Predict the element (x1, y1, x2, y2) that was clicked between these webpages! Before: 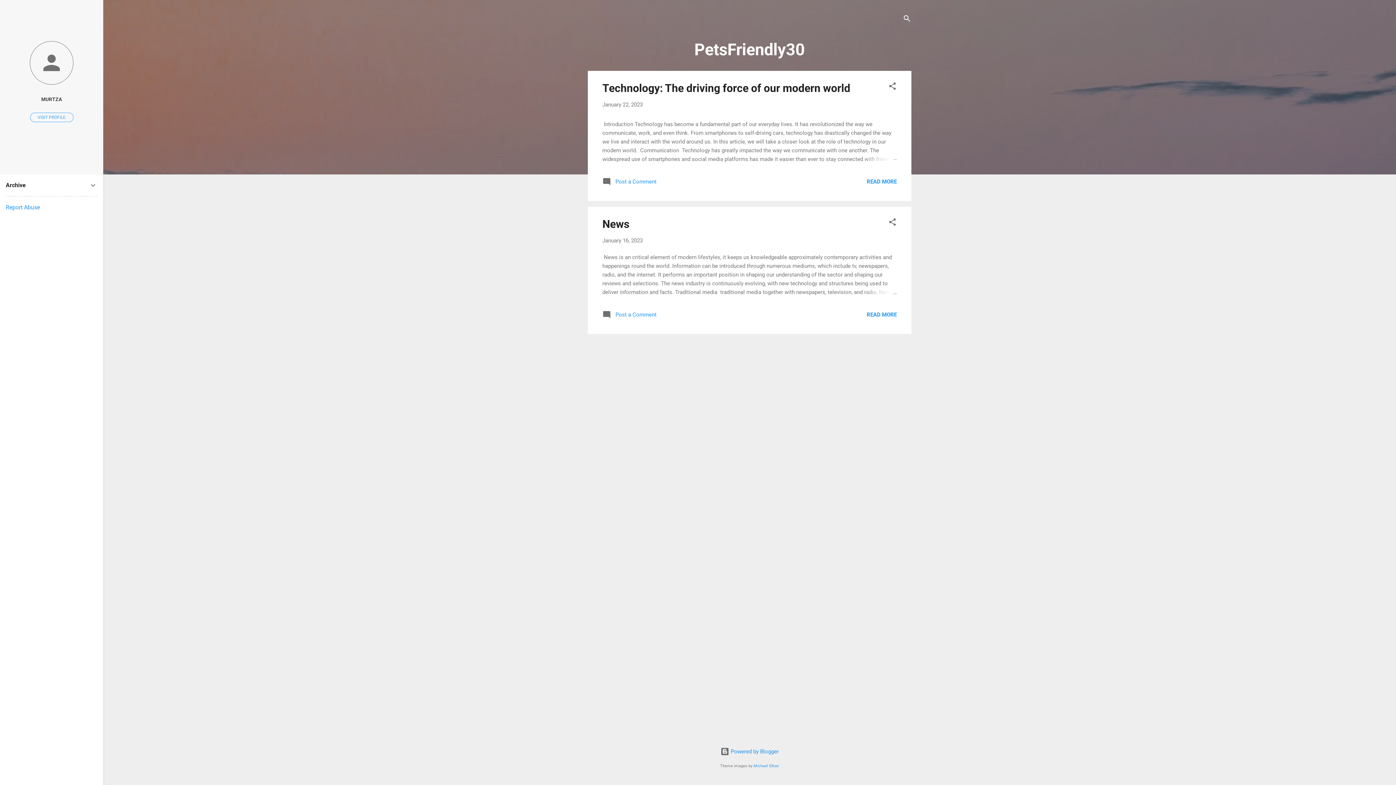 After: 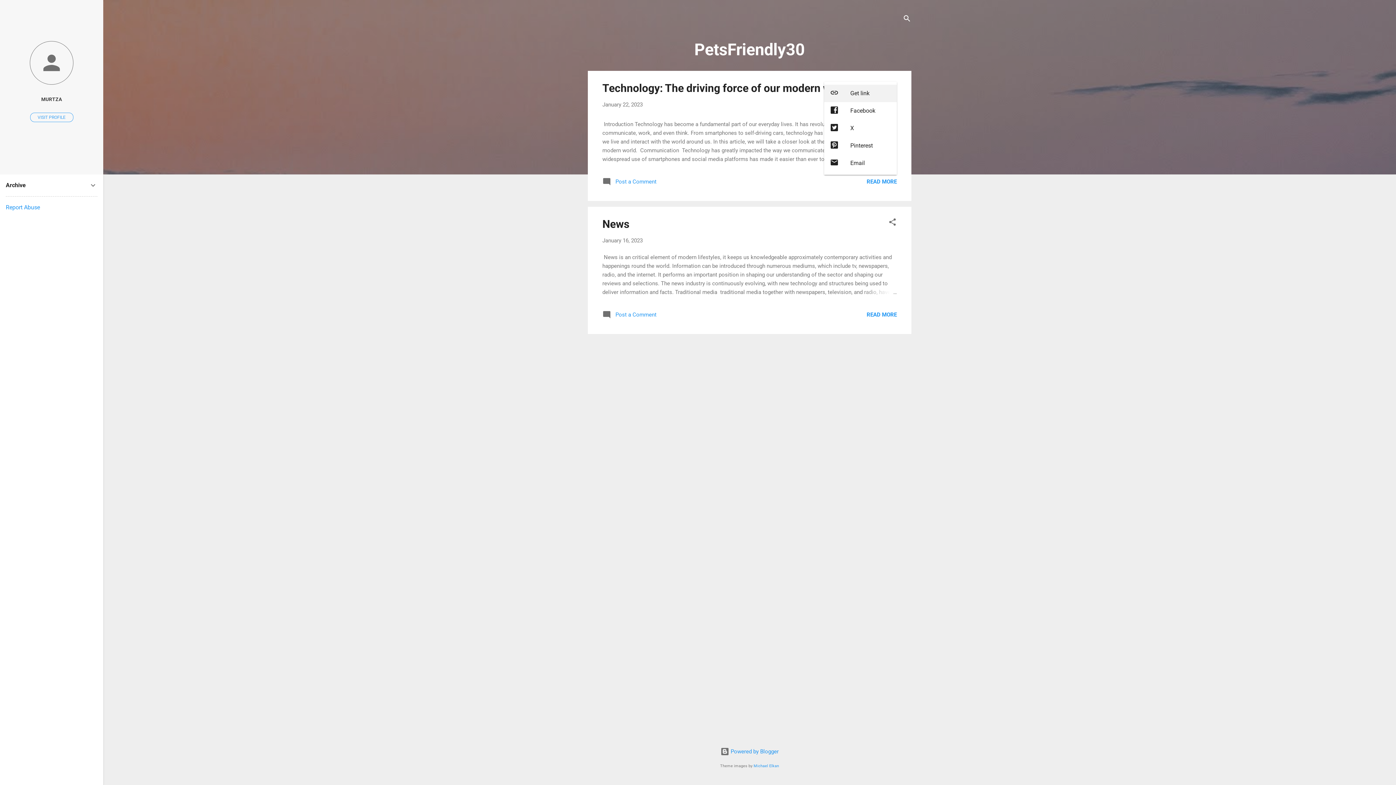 Action: label: Share bbox: (888, 81, 897, 93)